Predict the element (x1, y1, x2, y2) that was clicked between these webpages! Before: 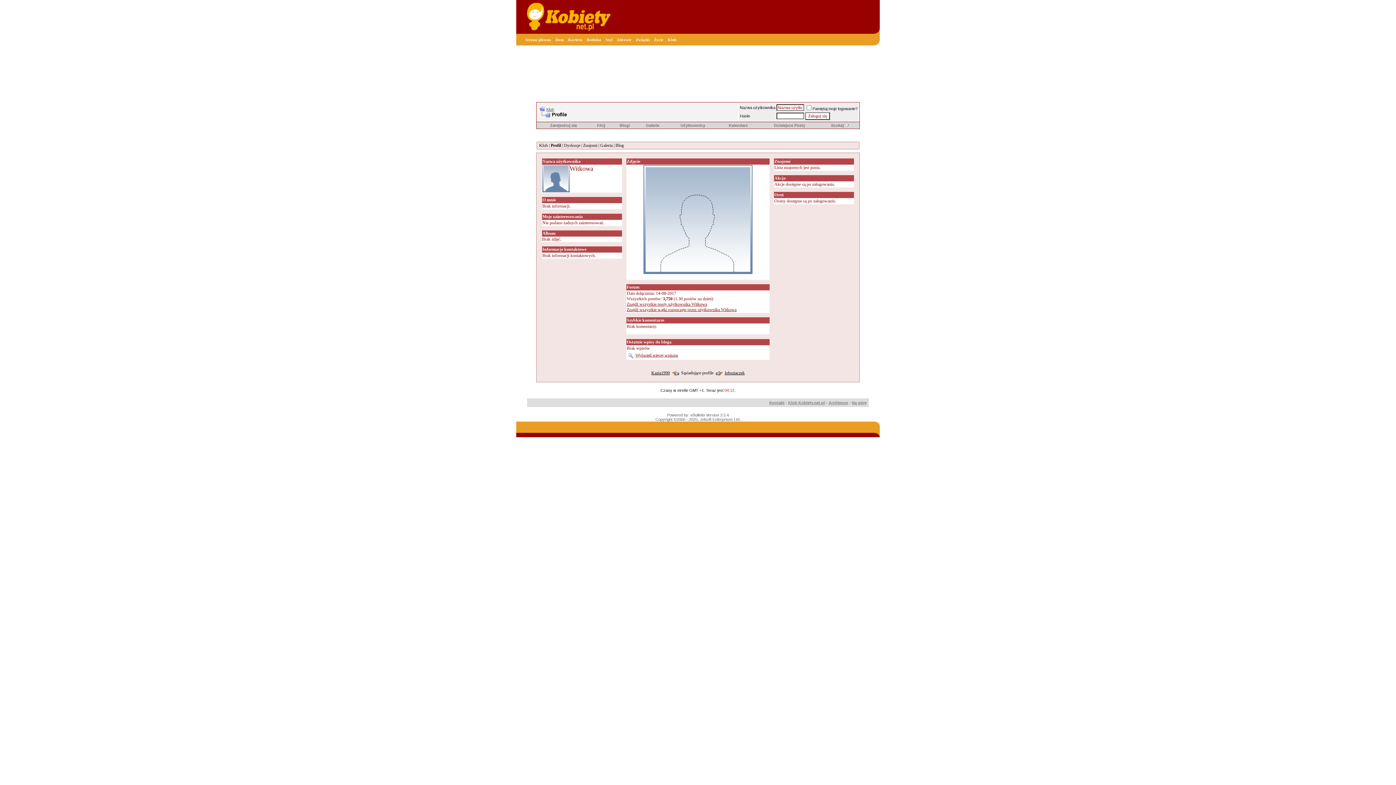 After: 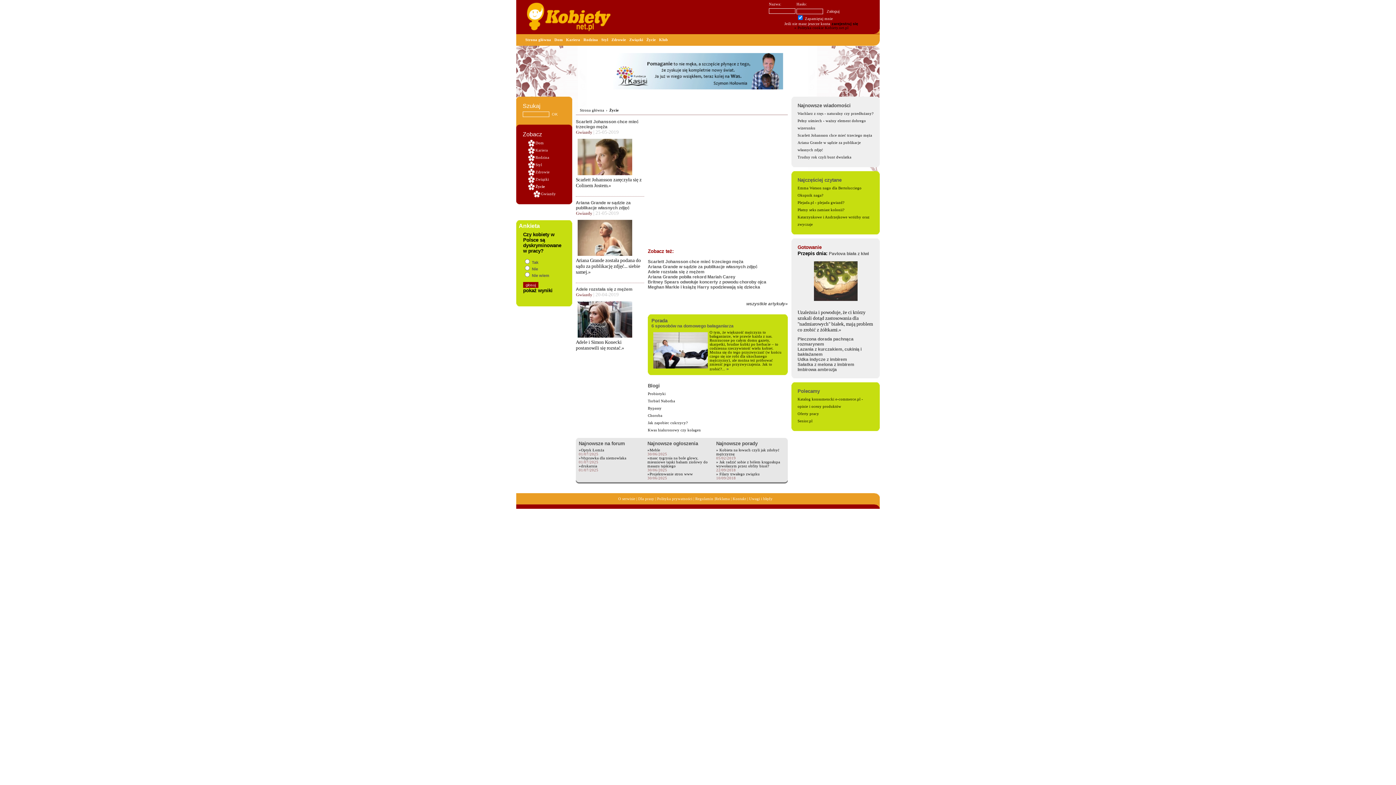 Action: bbox: (654, 37, 663, 41) label: Życie